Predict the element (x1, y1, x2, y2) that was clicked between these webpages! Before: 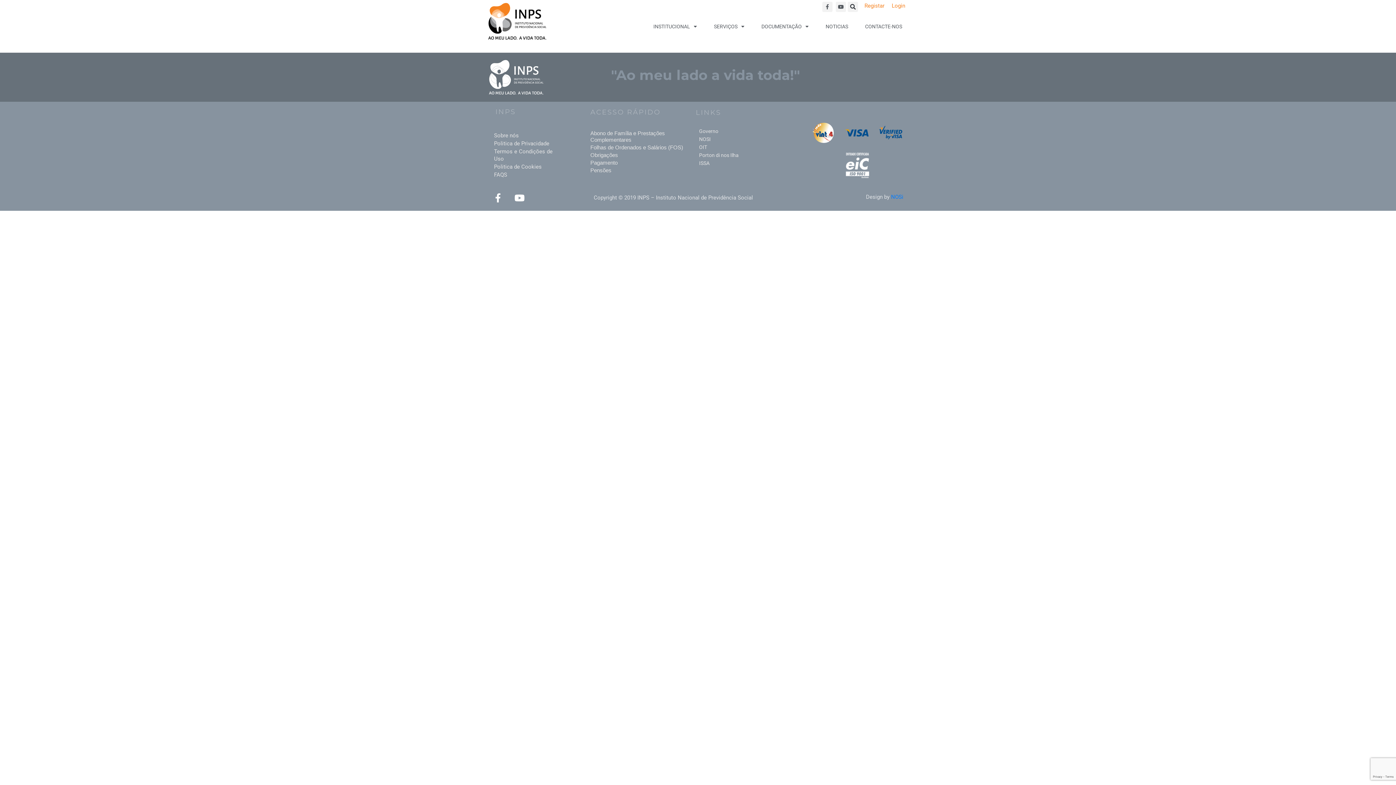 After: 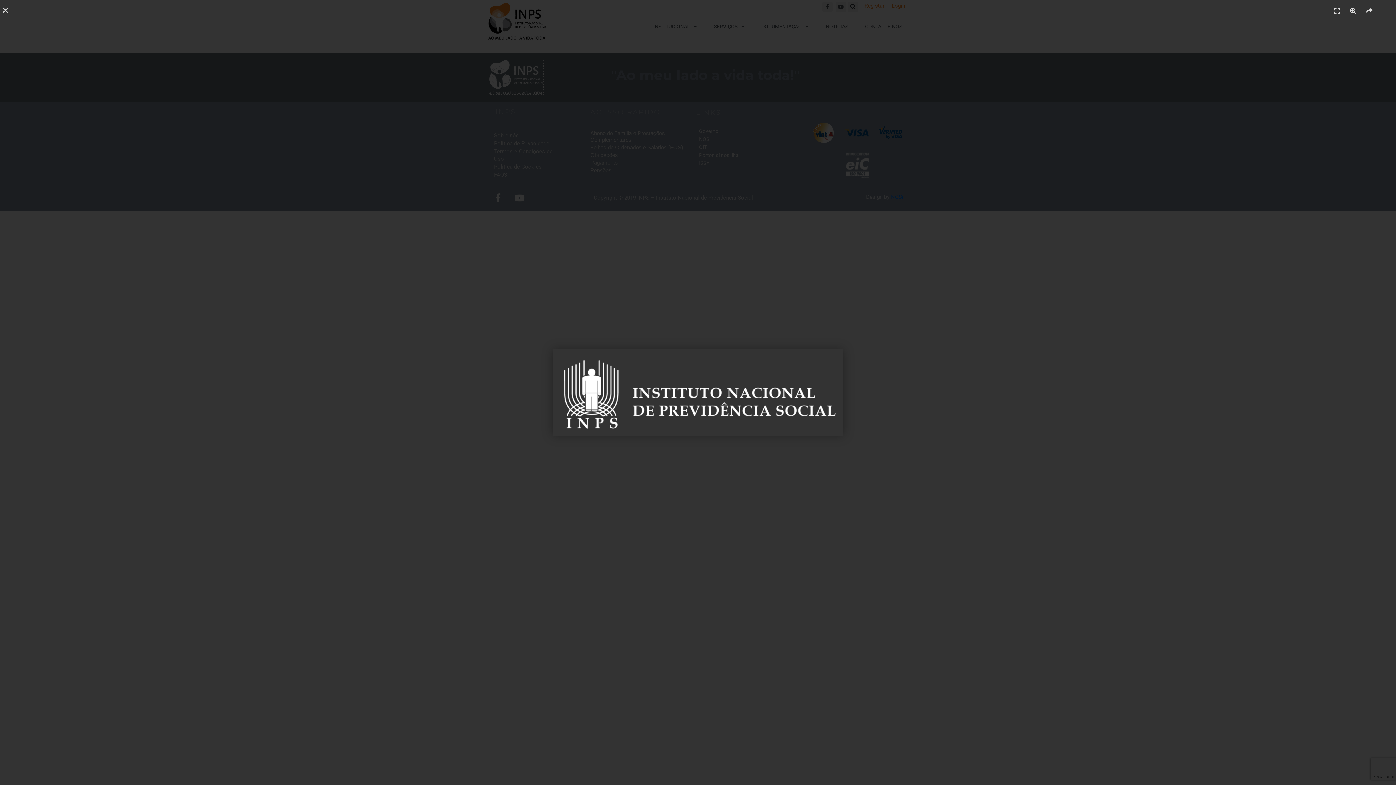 Action: bbox: (489, 73, 543, 80)